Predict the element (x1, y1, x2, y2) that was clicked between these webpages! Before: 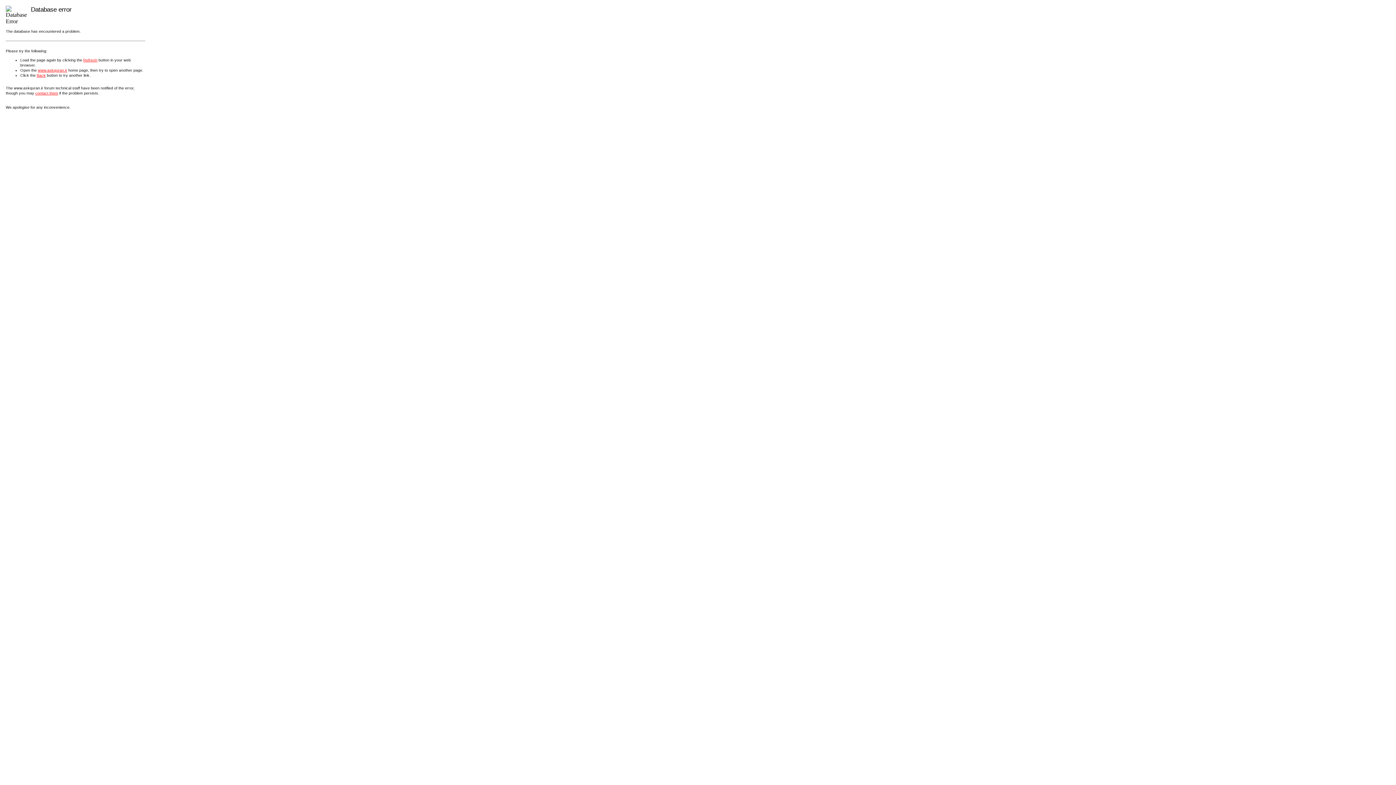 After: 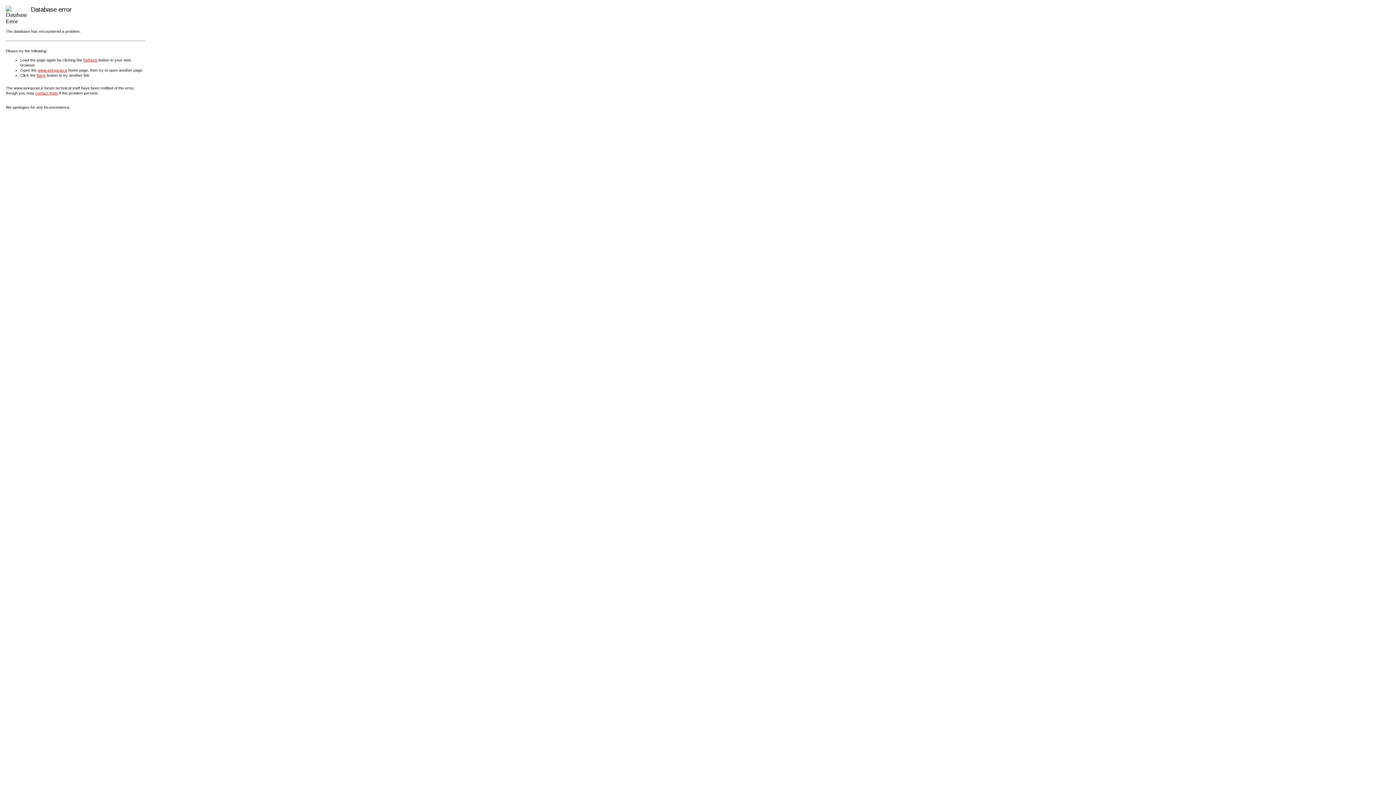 Action: label: contact them bbox: (35, 90, 58, 95)